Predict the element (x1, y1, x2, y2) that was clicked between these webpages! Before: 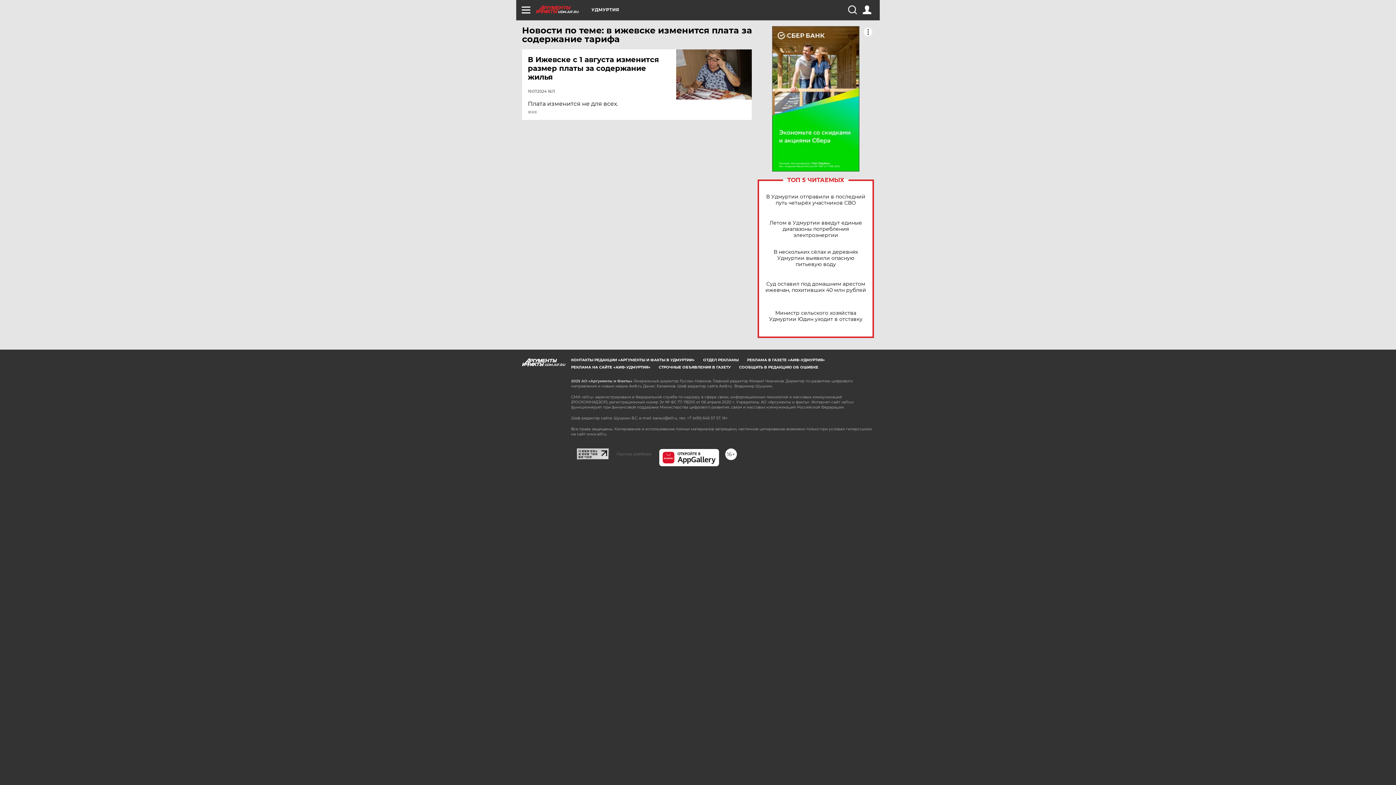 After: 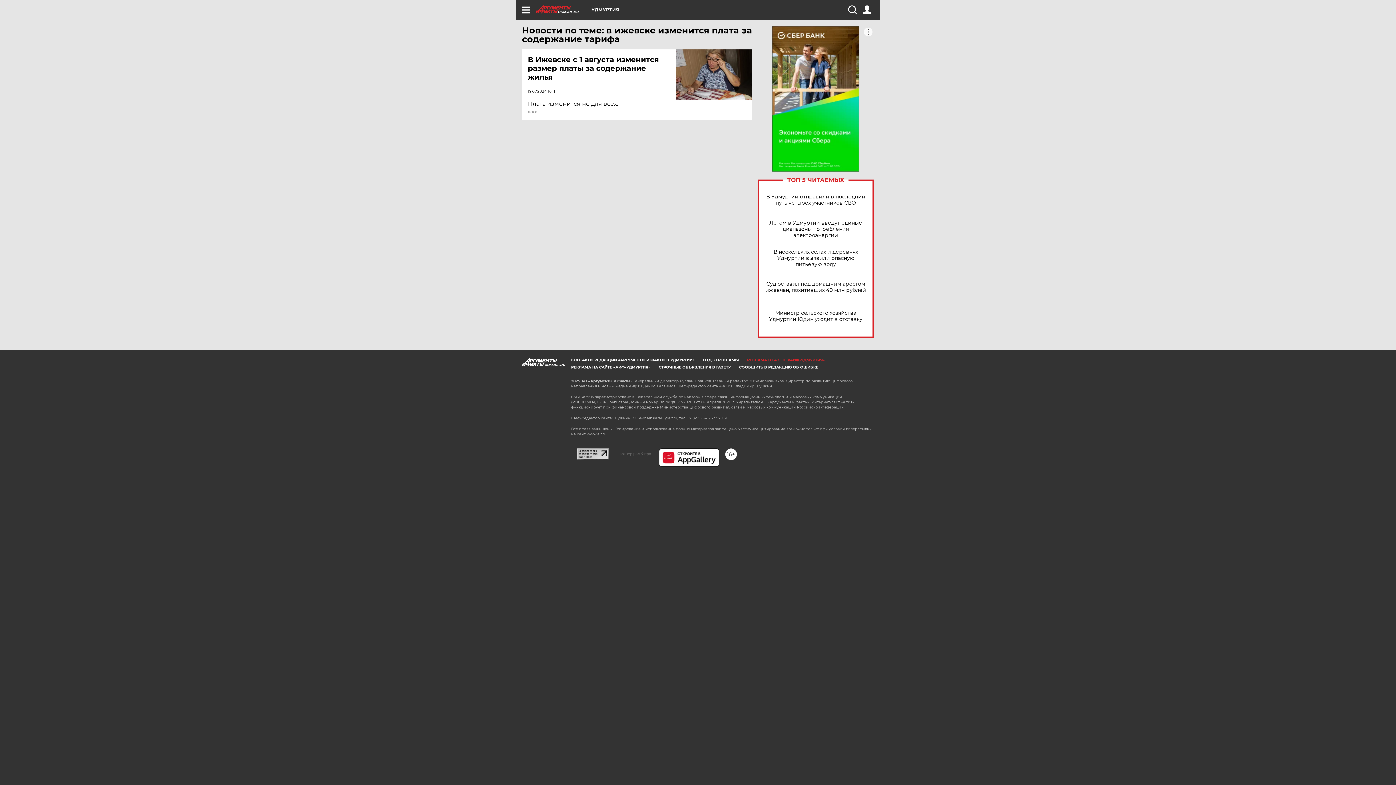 Action: label: РЕКЛАМА В ГАЗЕТЕ «АИФ-УДМУРТИЯ» bbox: (747, 357, 825, 362)